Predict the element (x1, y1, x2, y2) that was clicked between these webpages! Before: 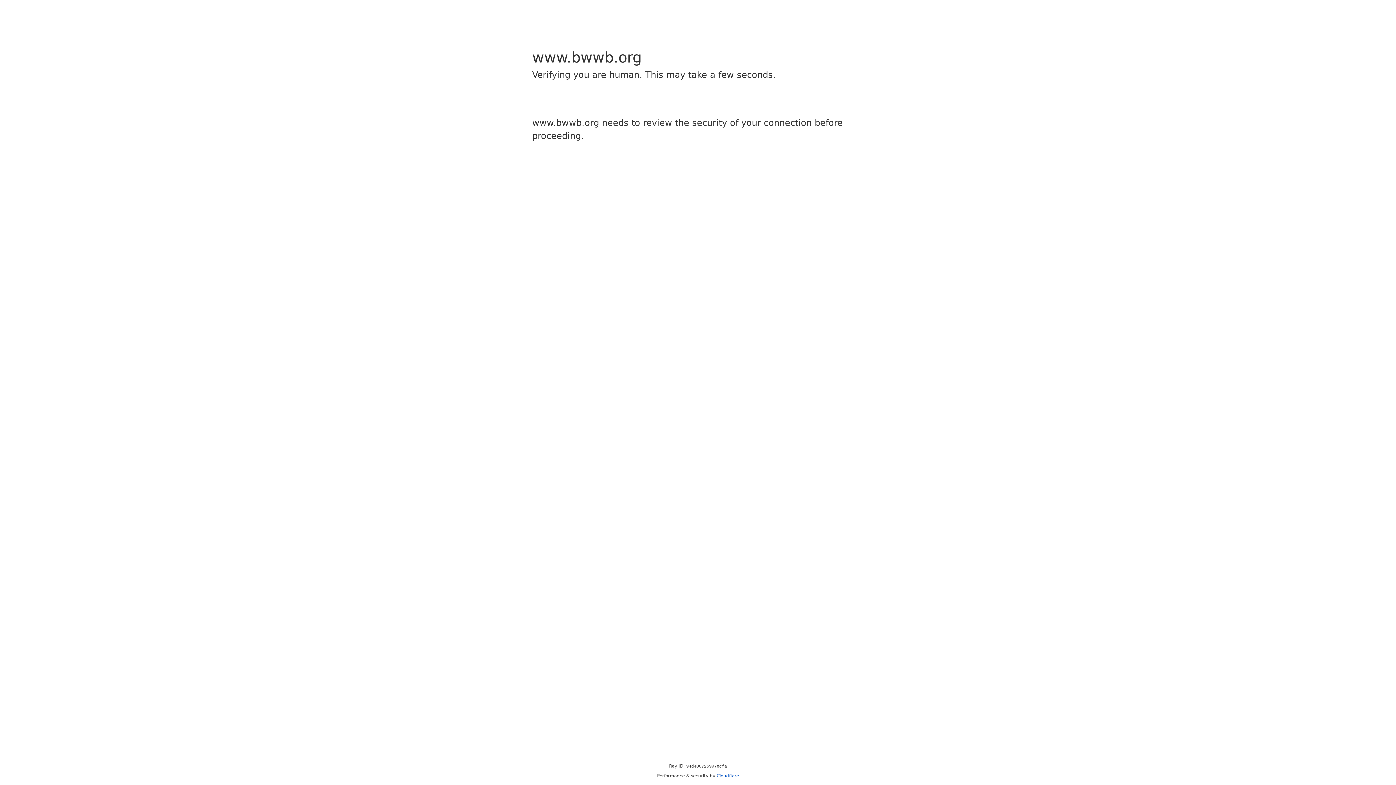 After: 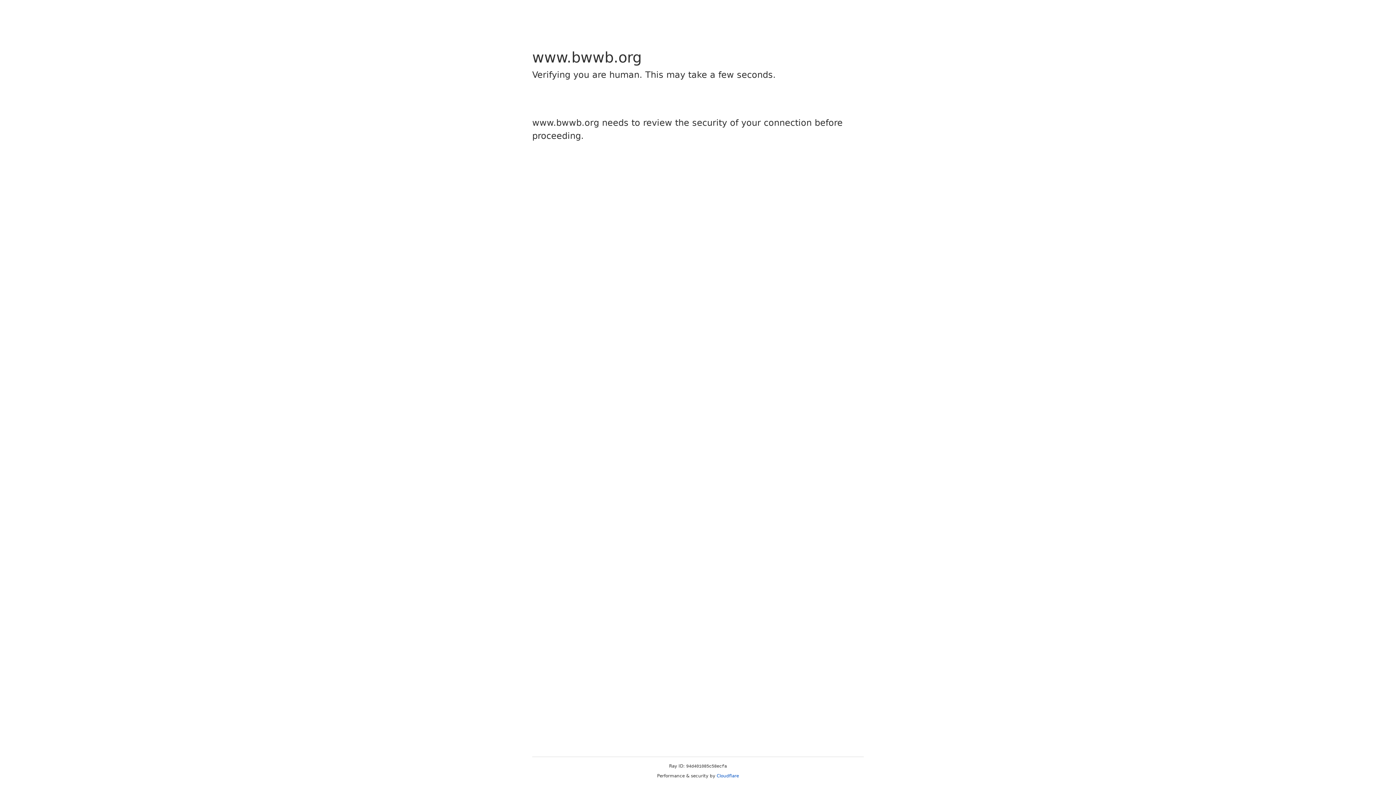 Action: bbox: (716, 773, 739, 778) label: Cloudflare